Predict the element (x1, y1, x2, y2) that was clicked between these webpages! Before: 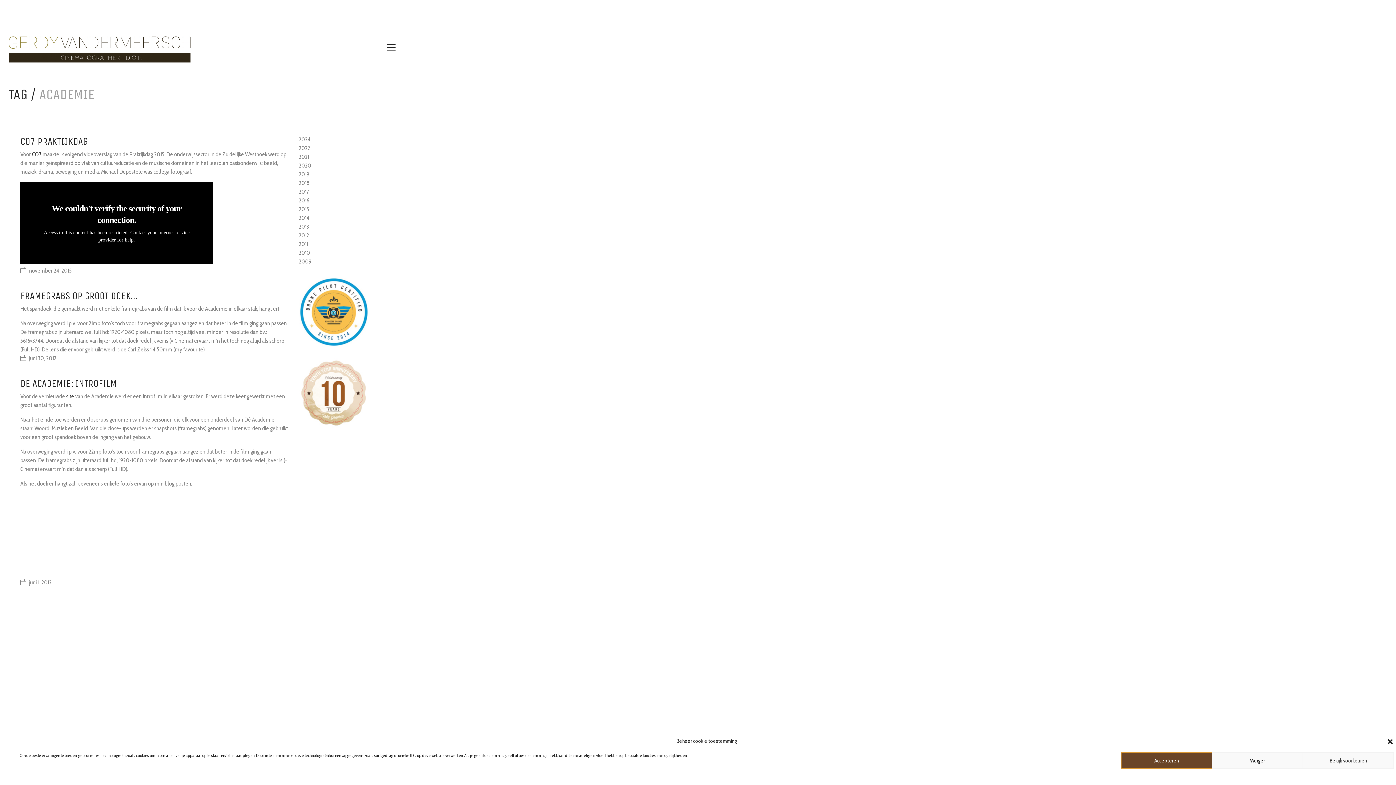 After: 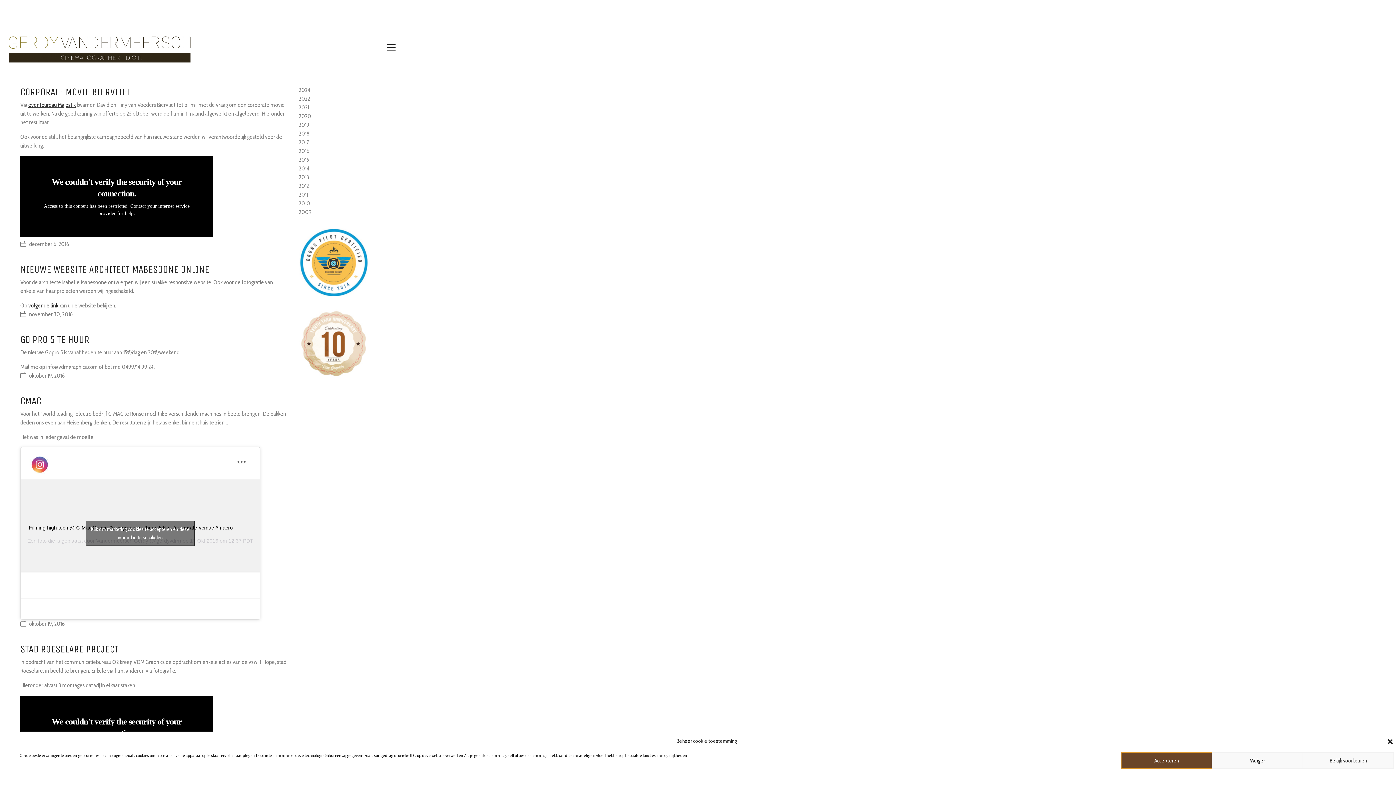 Action: label: 2016 bbox: (298, 197, 309, 204)